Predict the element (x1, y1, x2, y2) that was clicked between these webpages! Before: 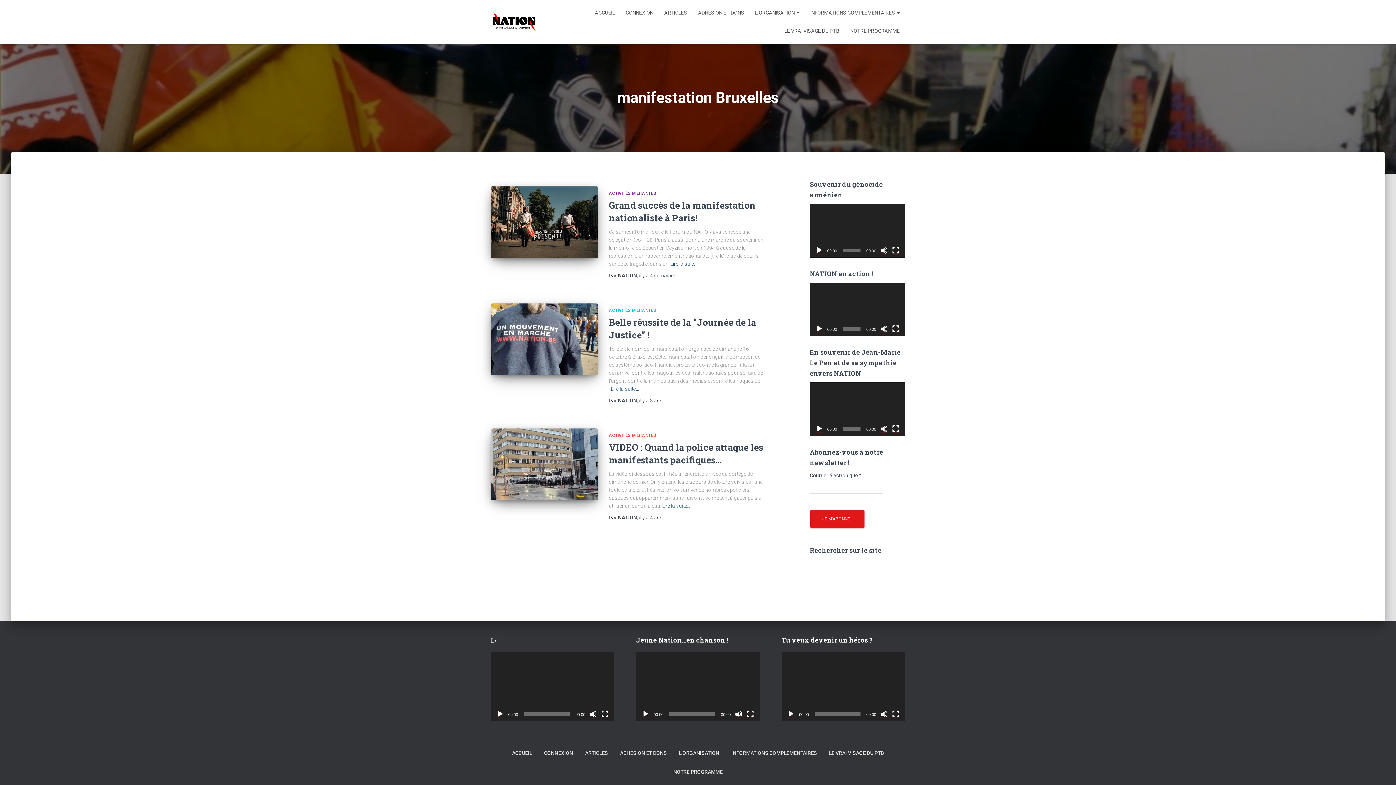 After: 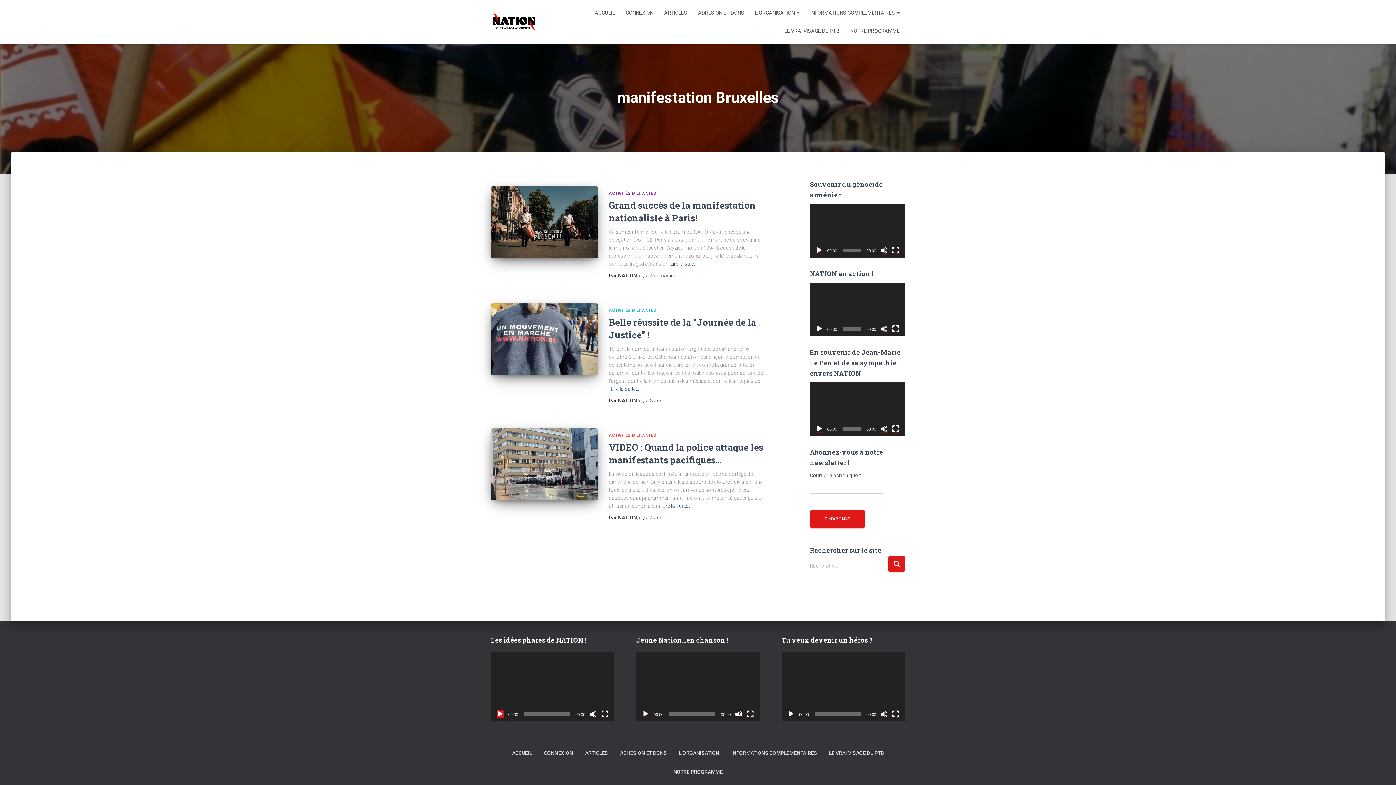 Action: label: Lecture bbox: (496, 710, 504, 718)